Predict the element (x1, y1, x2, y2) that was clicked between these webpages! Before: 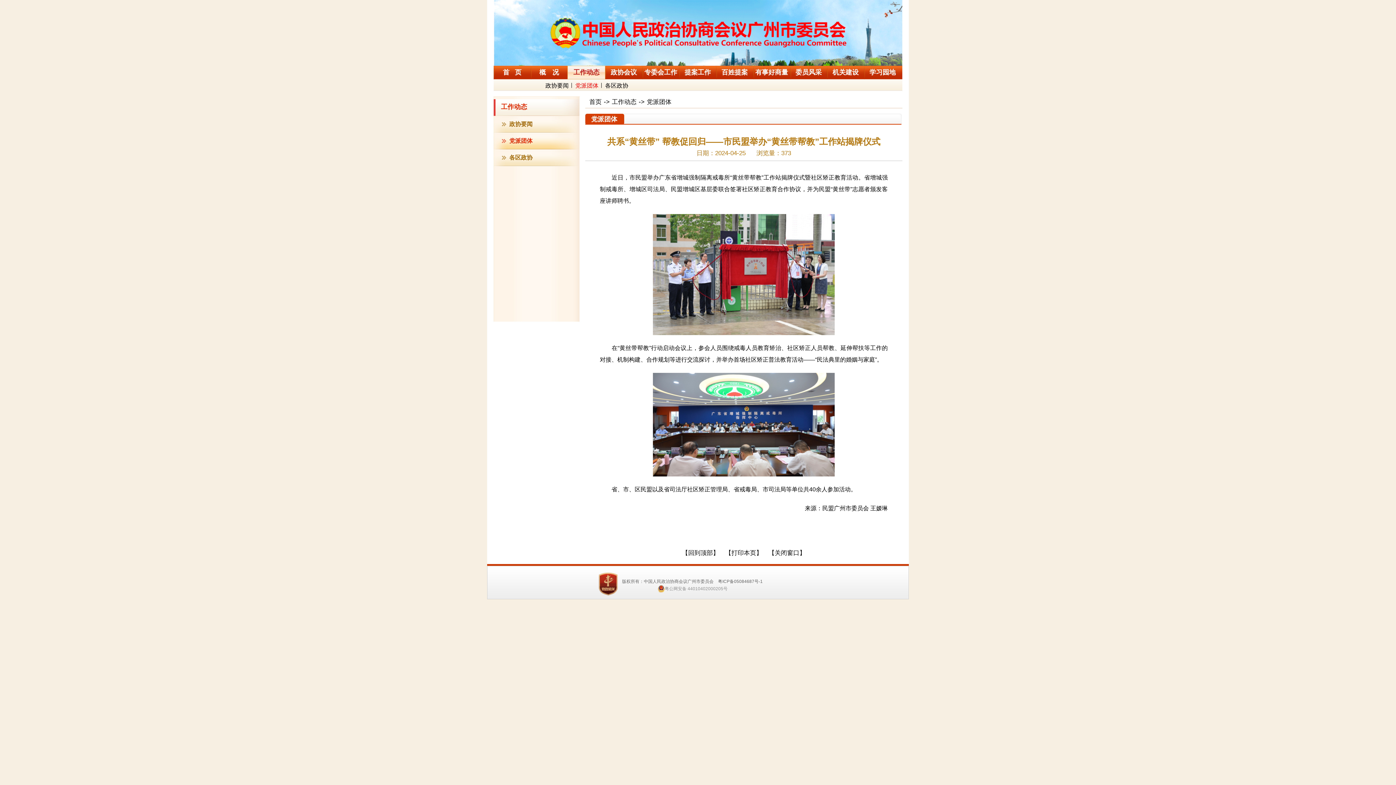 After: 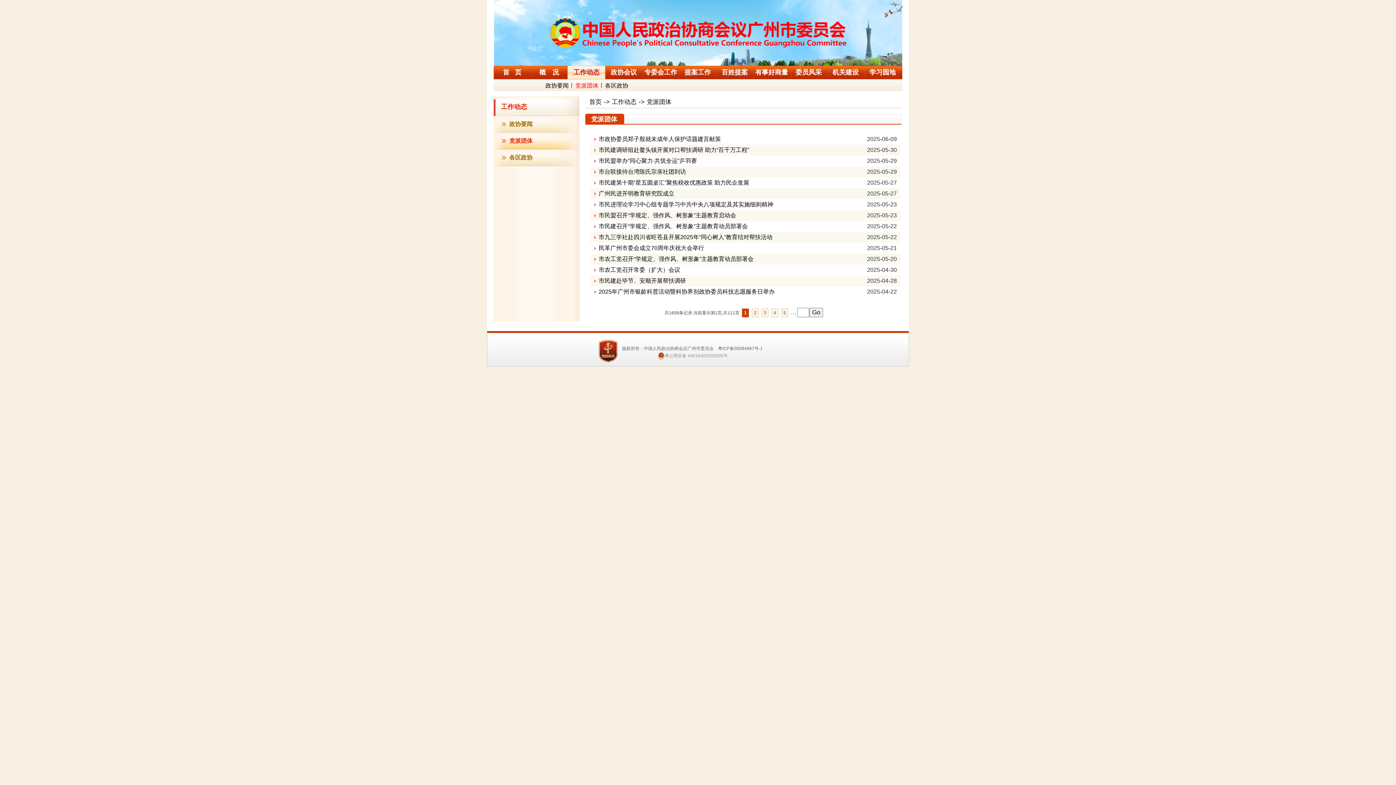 Action: bbox: (646, 98, 671, 105) label: 党派团体